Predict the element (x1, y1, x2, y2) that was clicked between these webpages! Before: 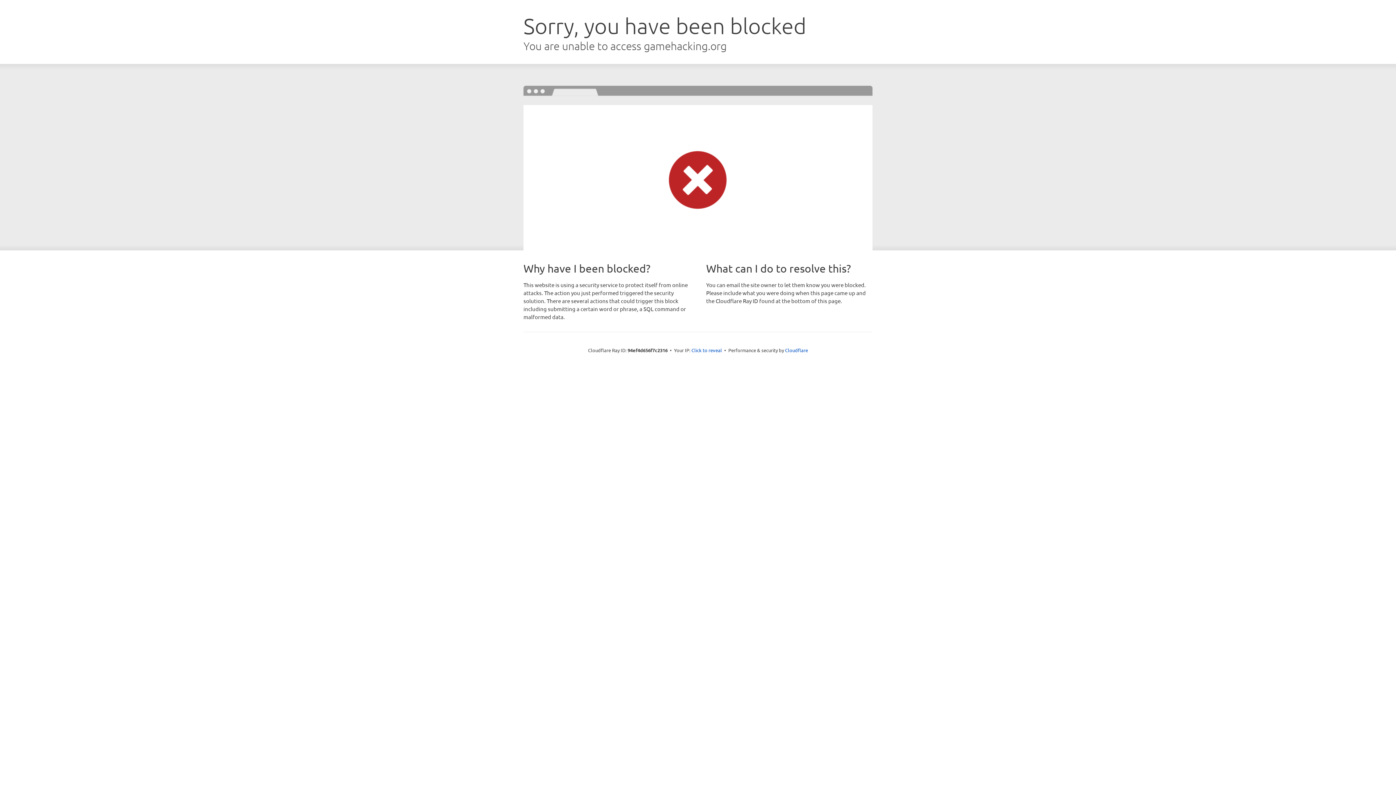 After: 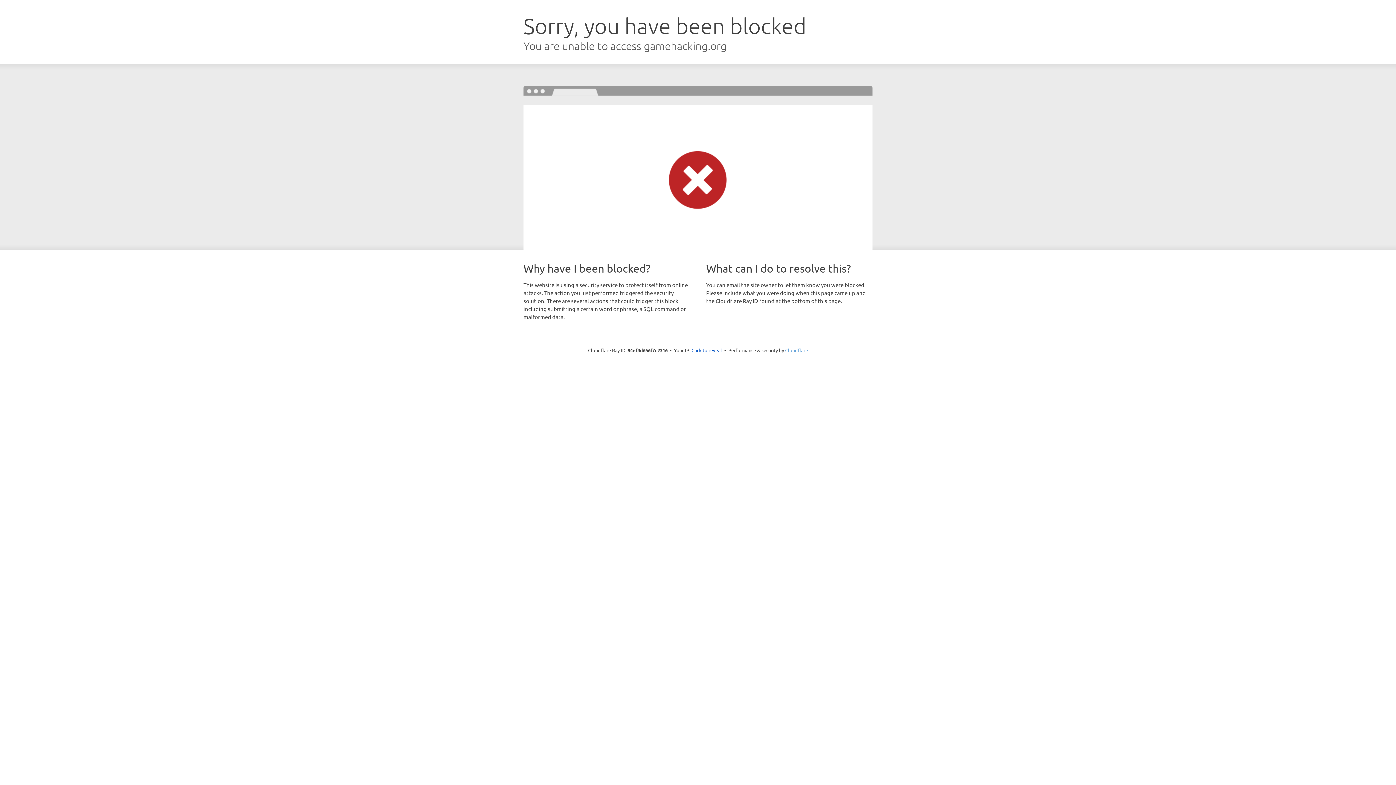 Action: label: Cloudflare bbox: (785, 347, 808, 353)